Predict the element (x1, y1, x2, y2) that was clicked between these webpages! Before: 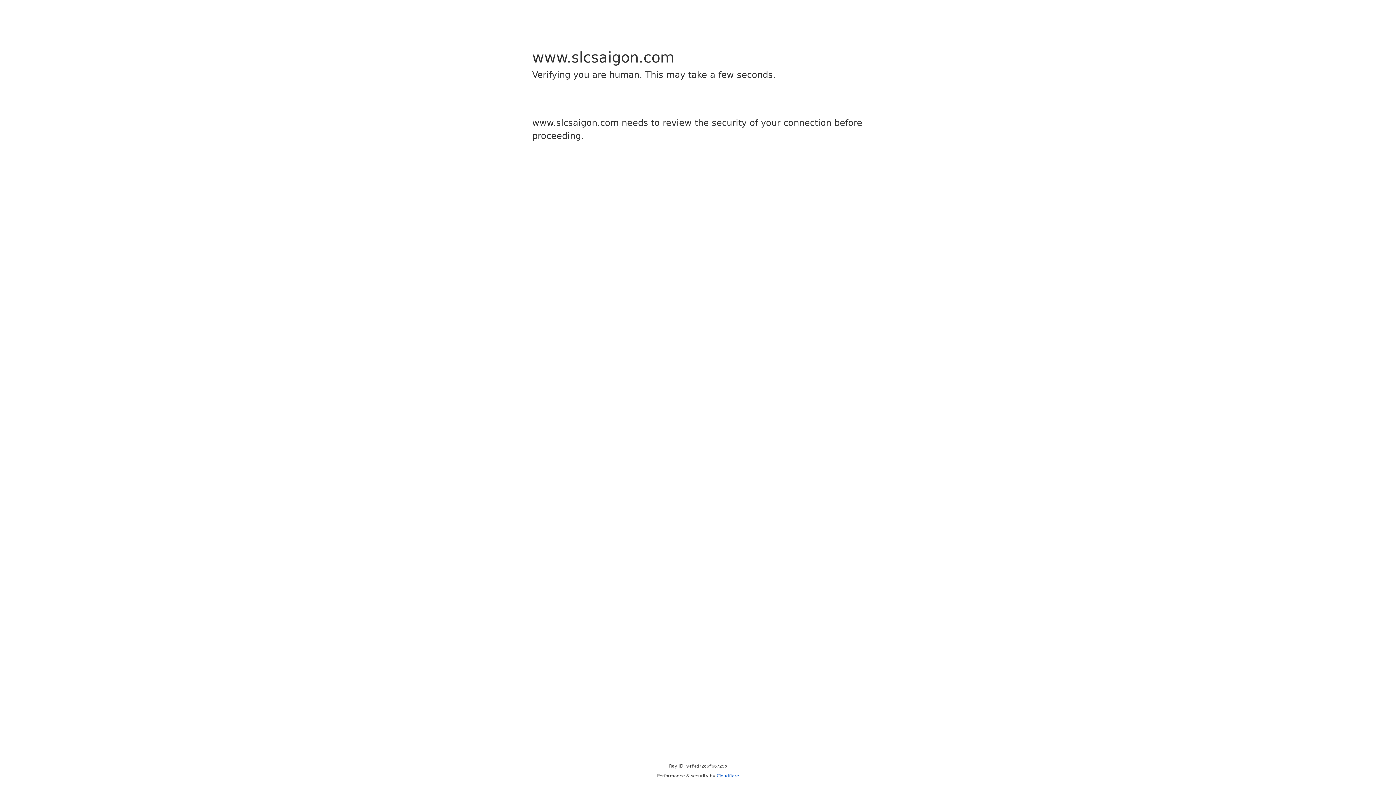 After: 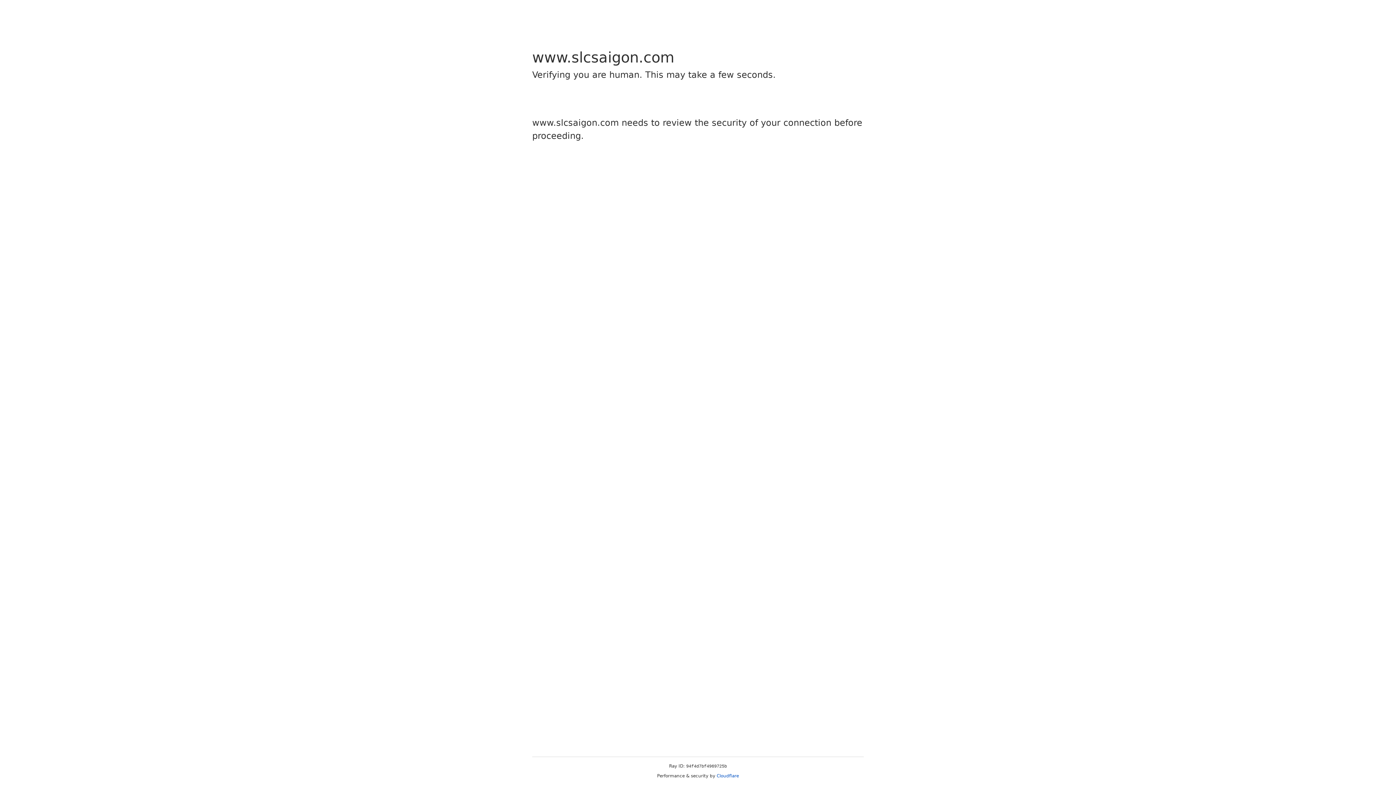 Action: bbox: (716, 773, 739, 778) label: Cloudflare